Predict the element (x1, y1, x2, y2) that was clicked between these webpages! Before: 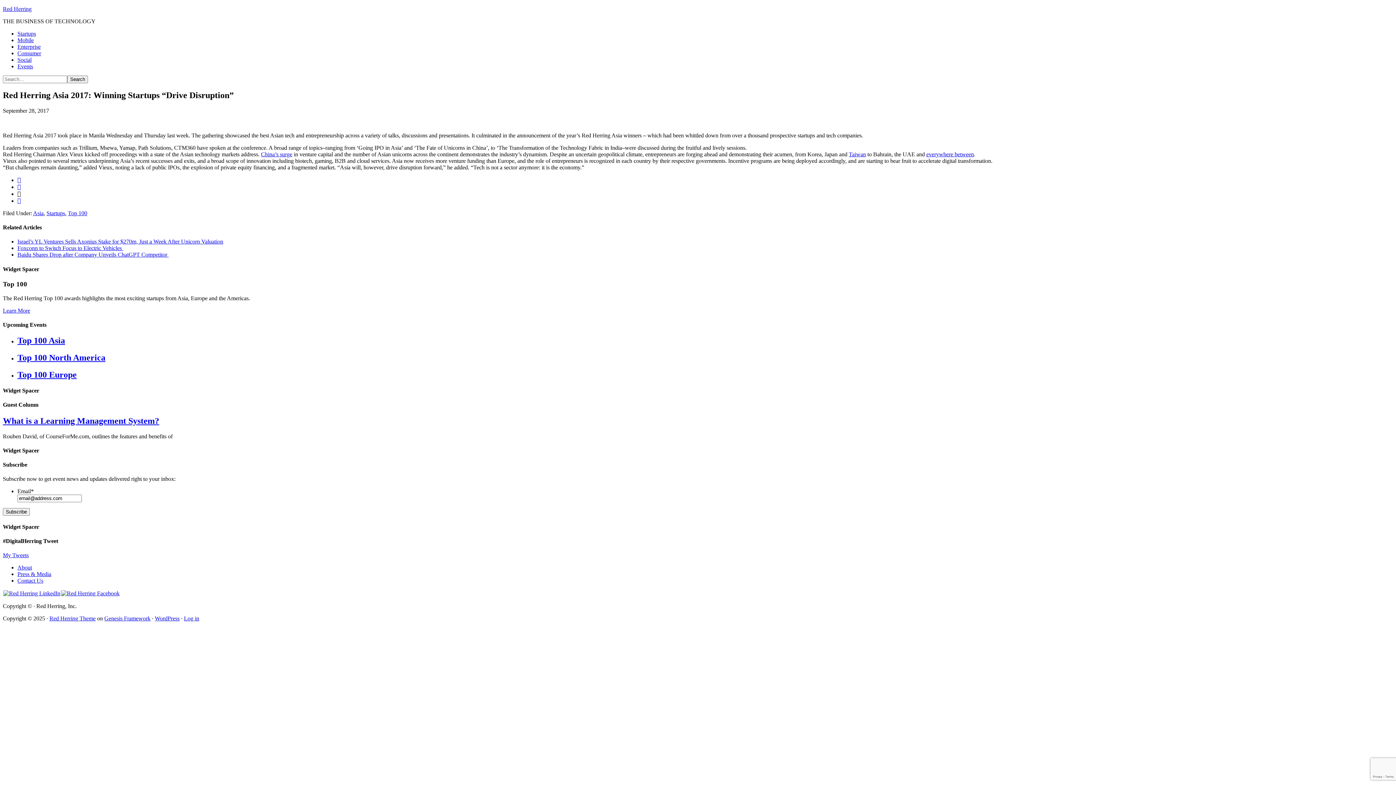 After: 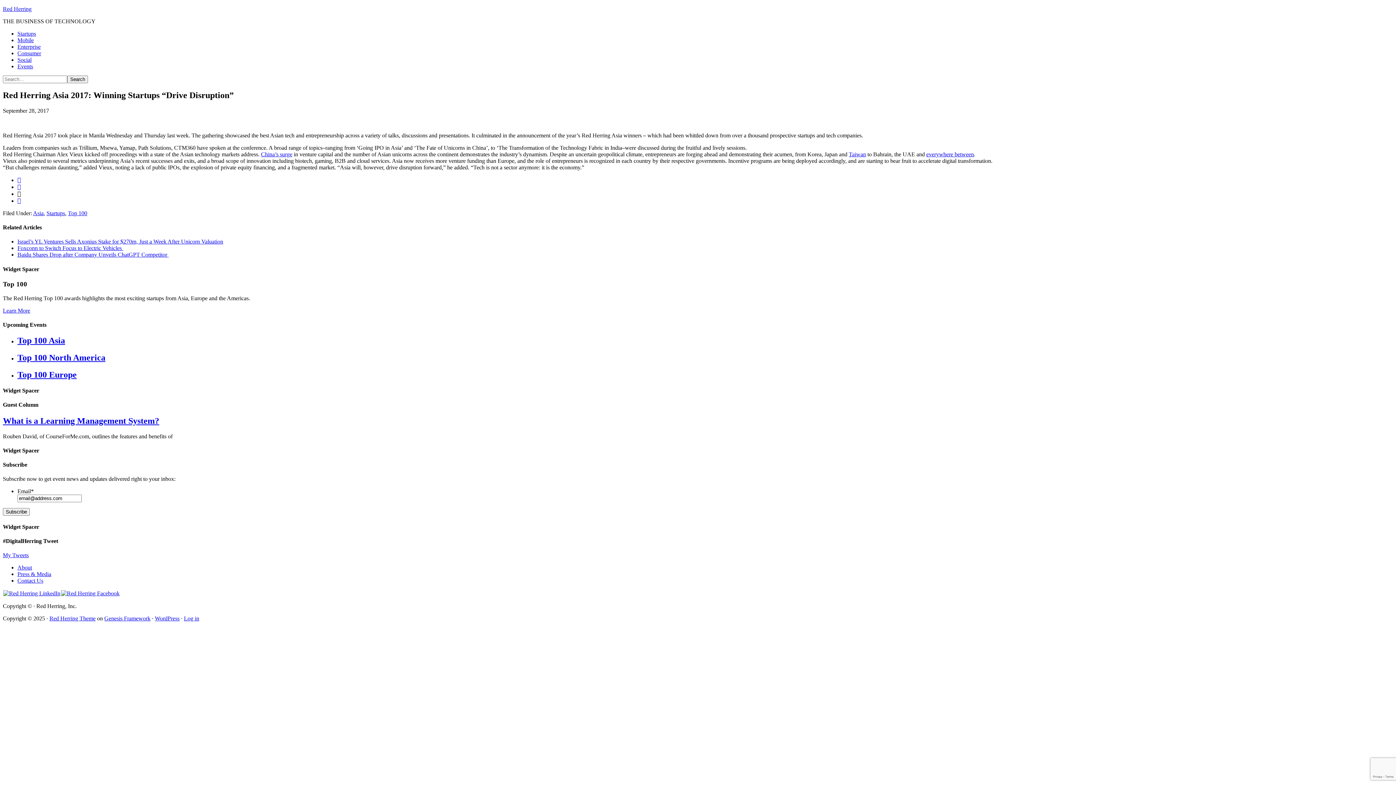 Action: label:  bbox: (17, 177, 21, 183)